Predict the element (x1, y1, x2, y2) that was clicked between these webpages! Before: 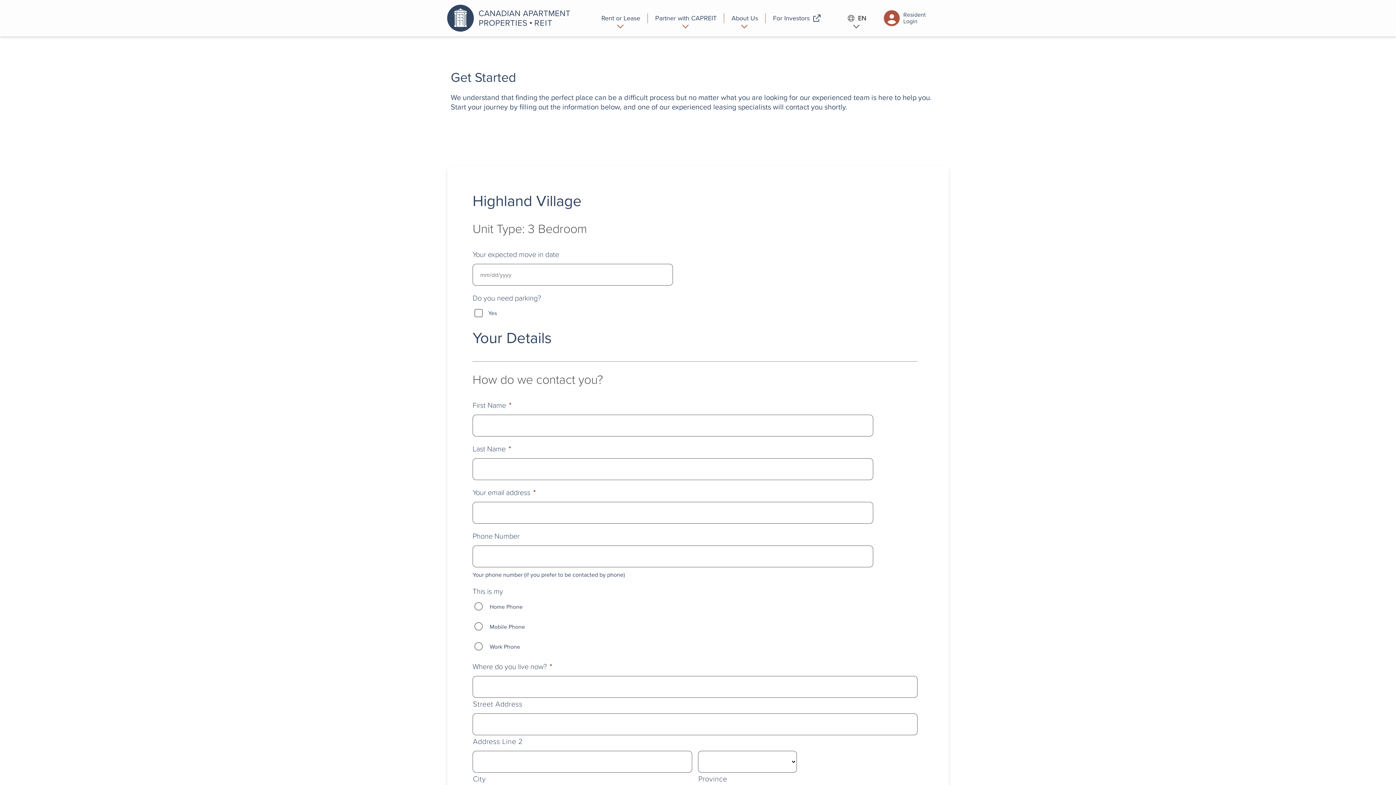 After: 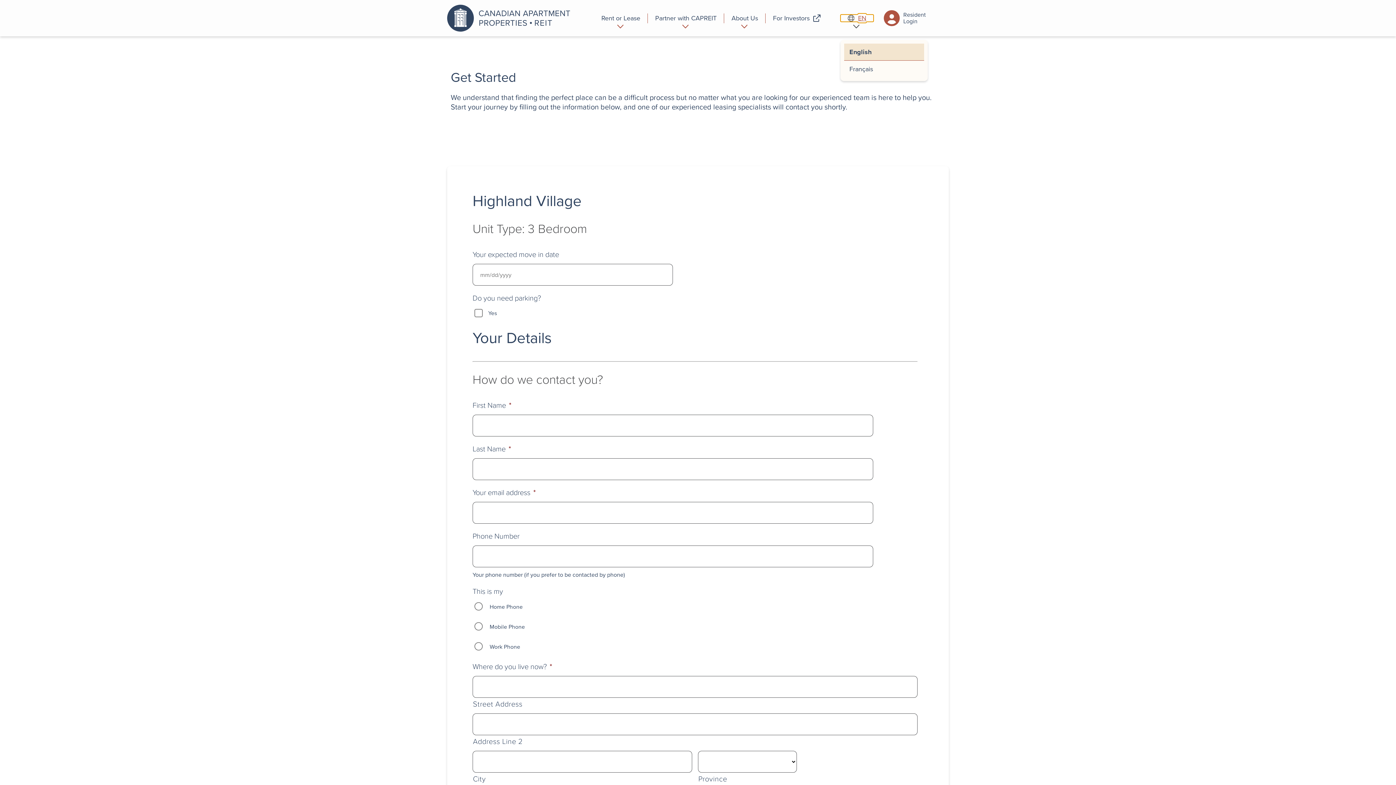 Action: bbox: (840, 14, 873, 21) label: EN